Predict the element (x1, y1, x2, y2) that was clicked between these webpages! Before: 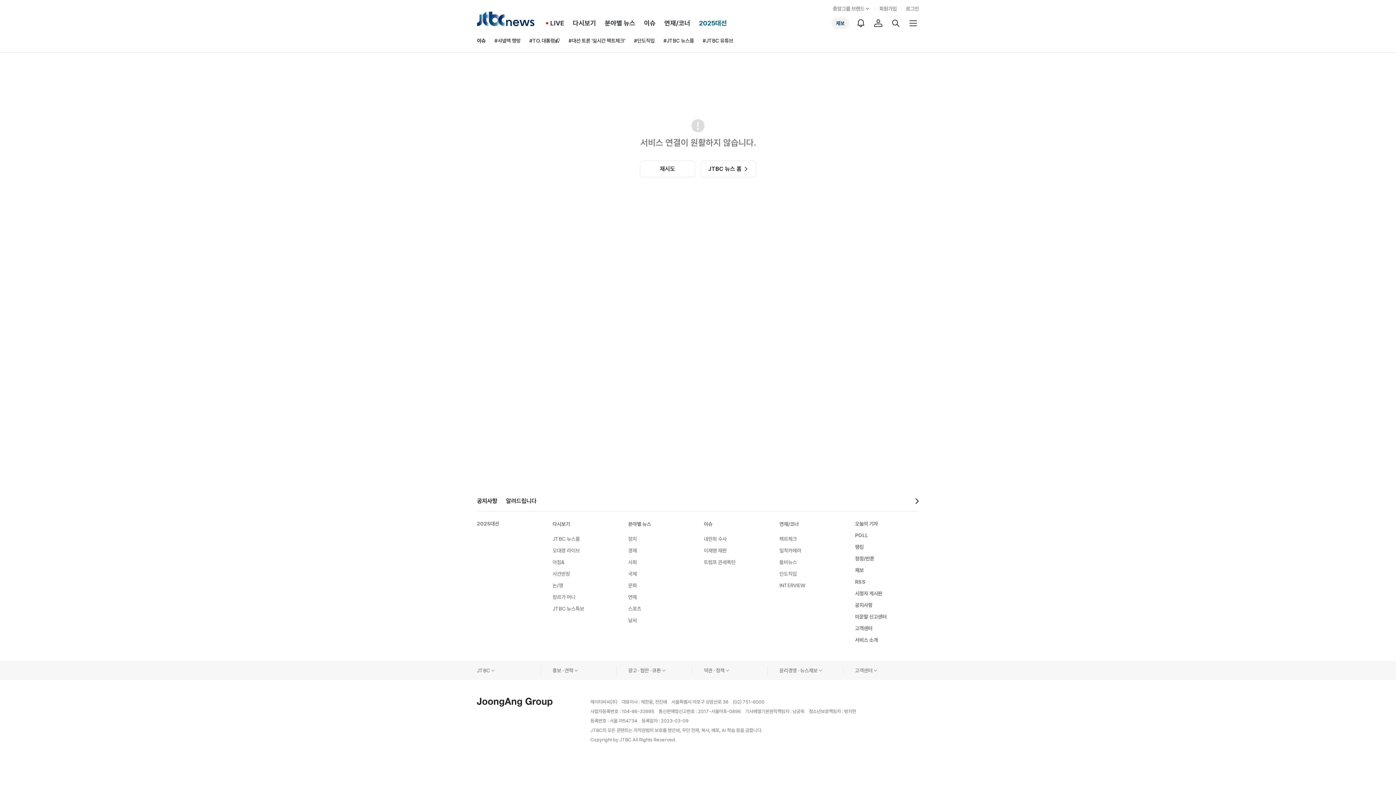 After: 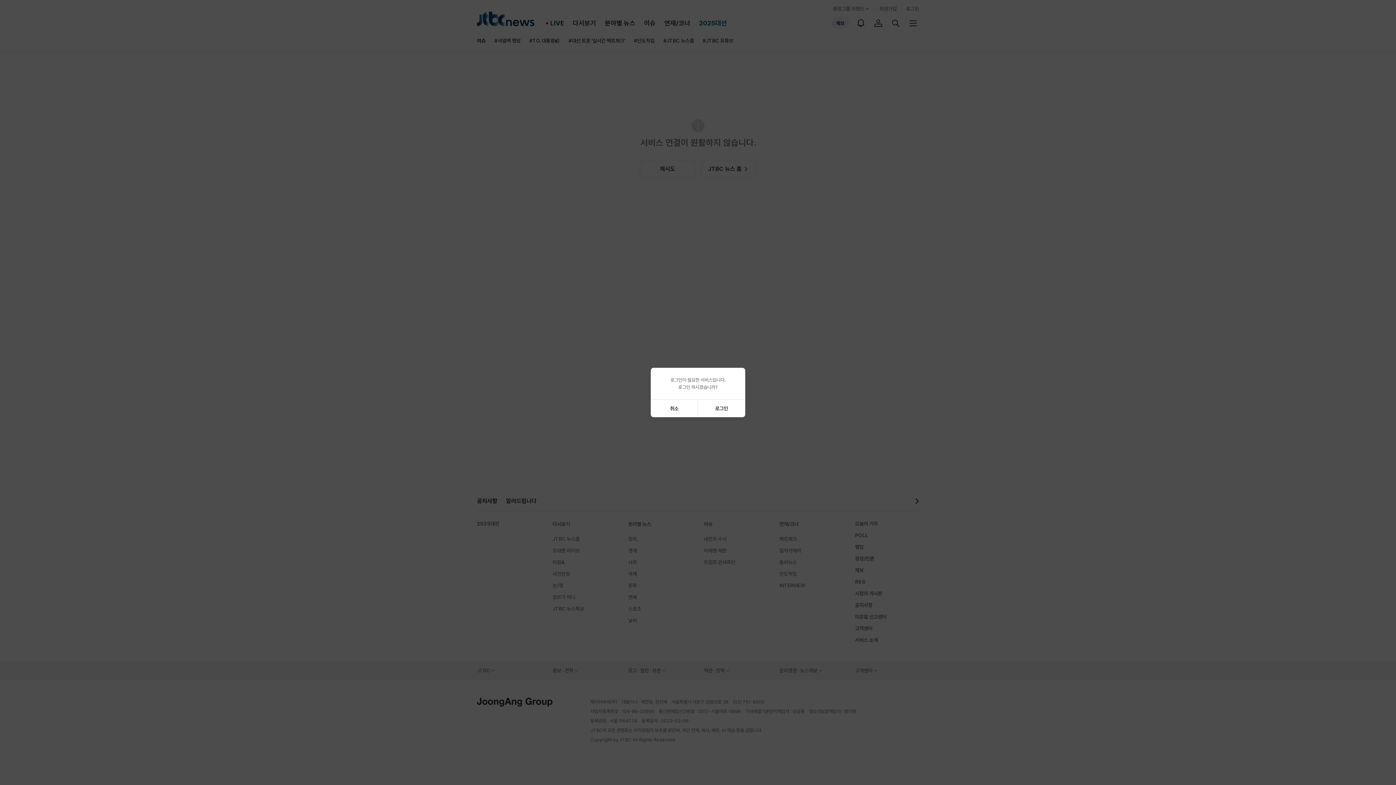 Action: bbox: (855, 17, 866, 29) label: 알림함 보기